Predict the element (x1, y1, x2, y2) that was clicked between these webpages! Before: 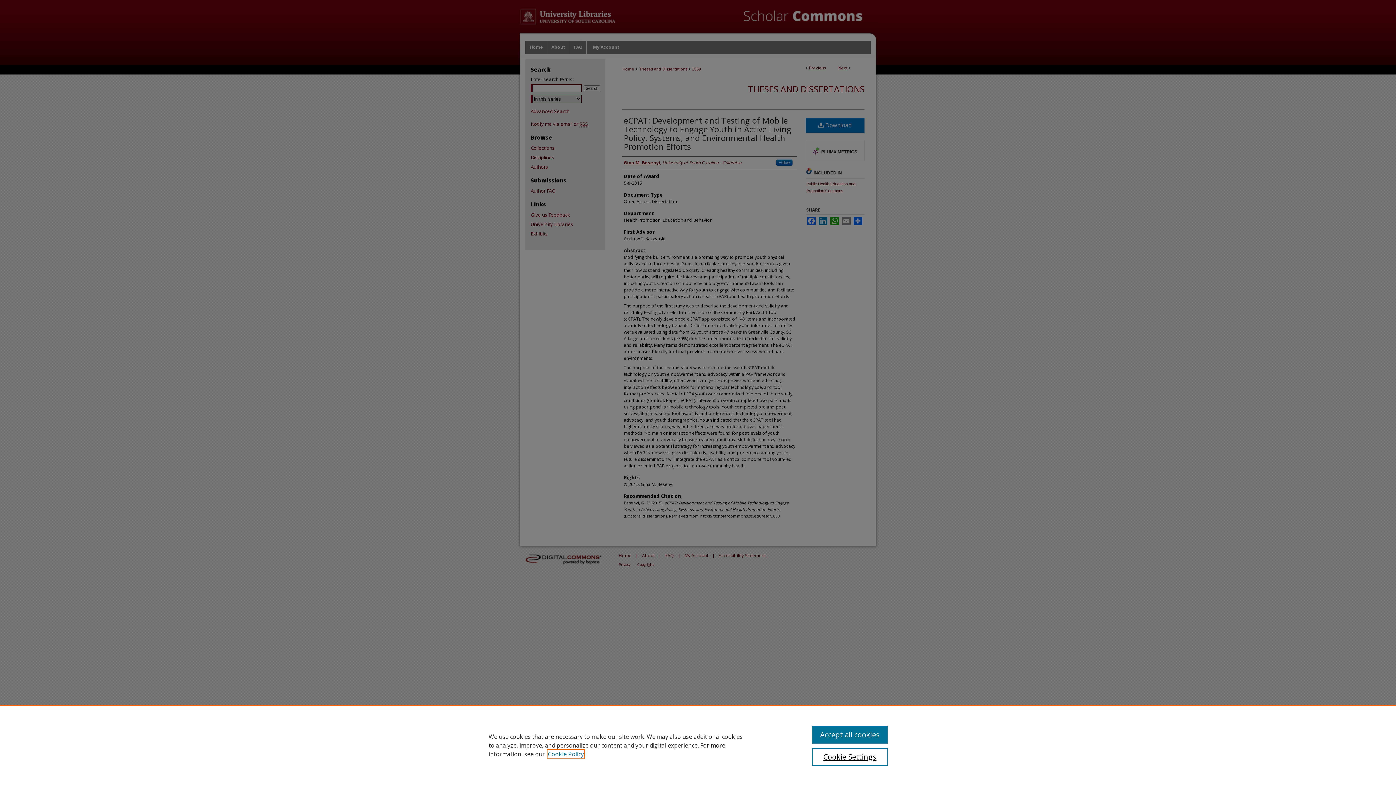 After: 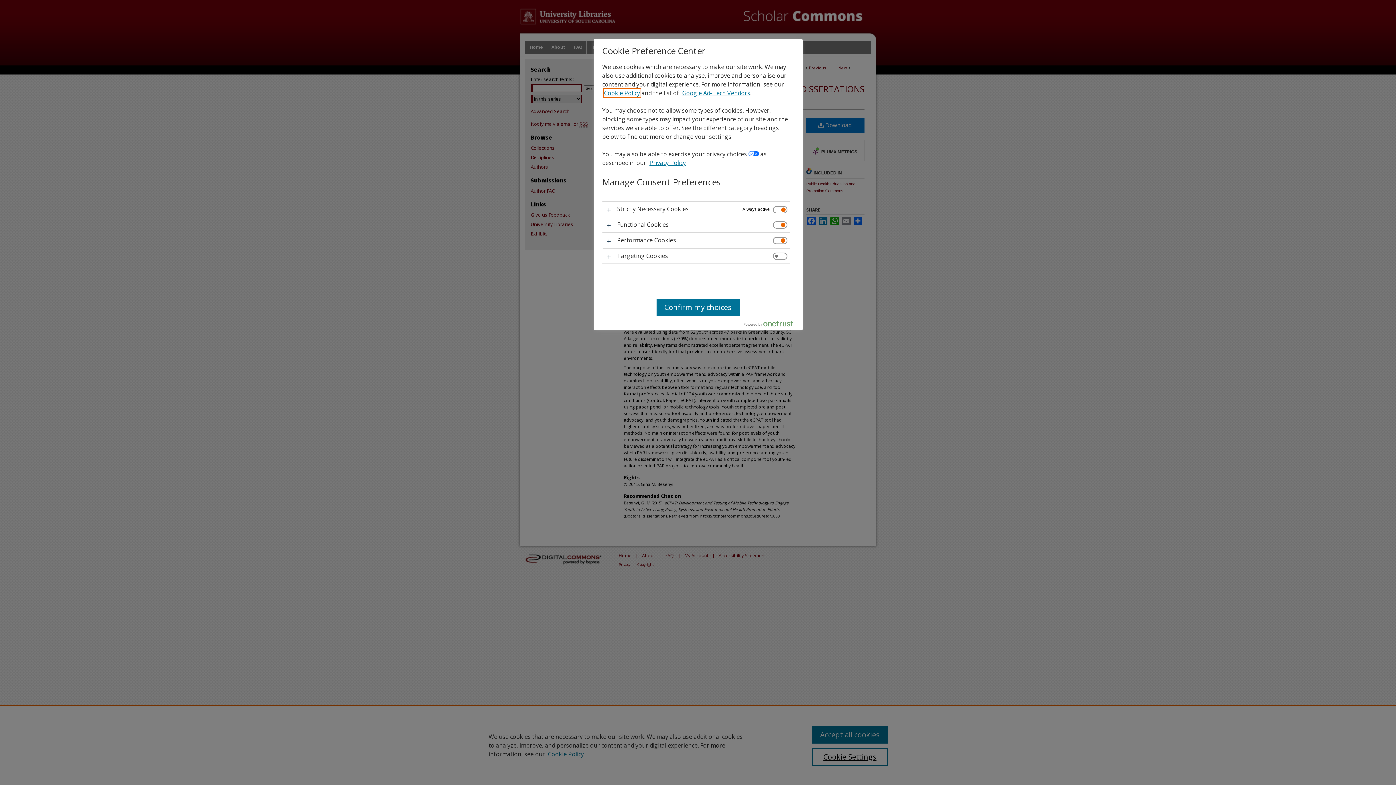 Action: bbox: (812, 748, 887, 766) label: Cookie Settings